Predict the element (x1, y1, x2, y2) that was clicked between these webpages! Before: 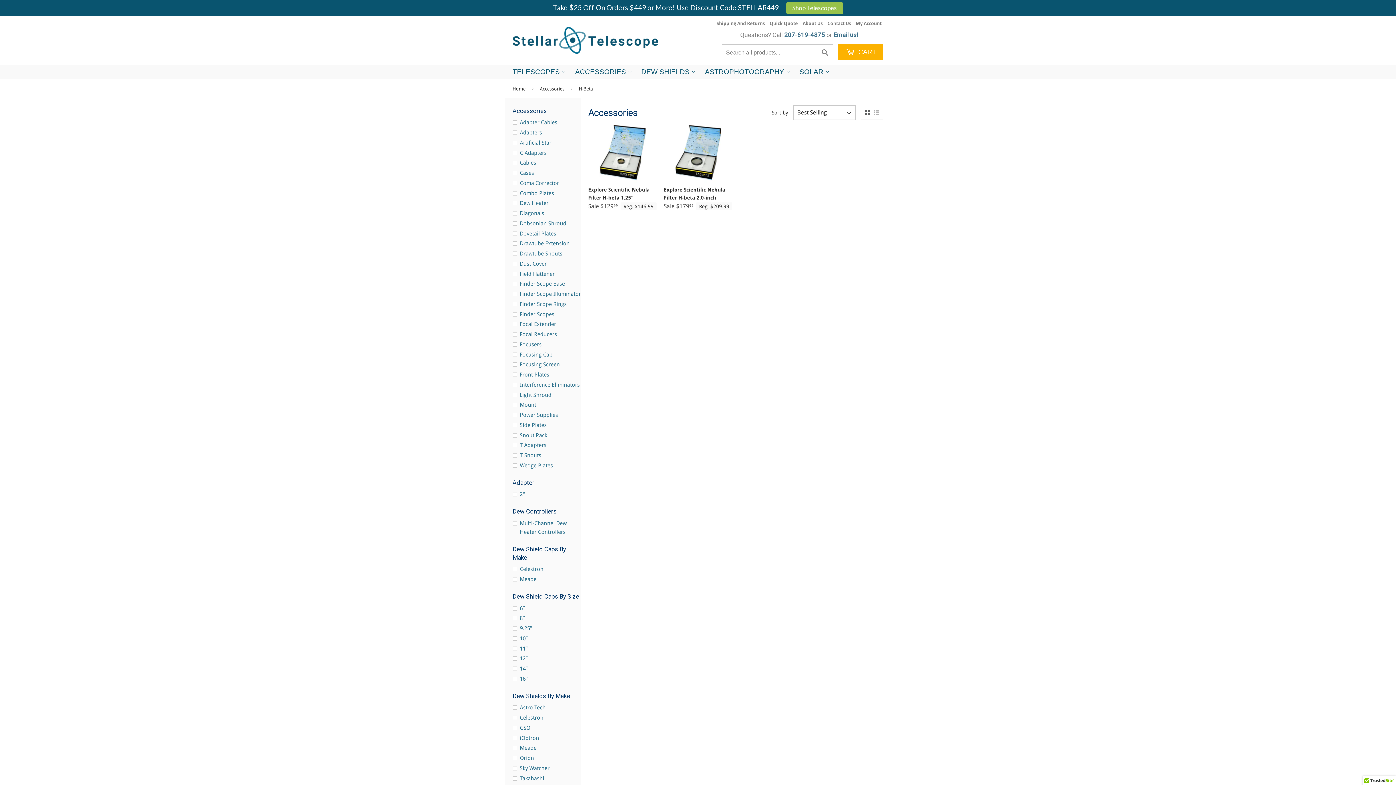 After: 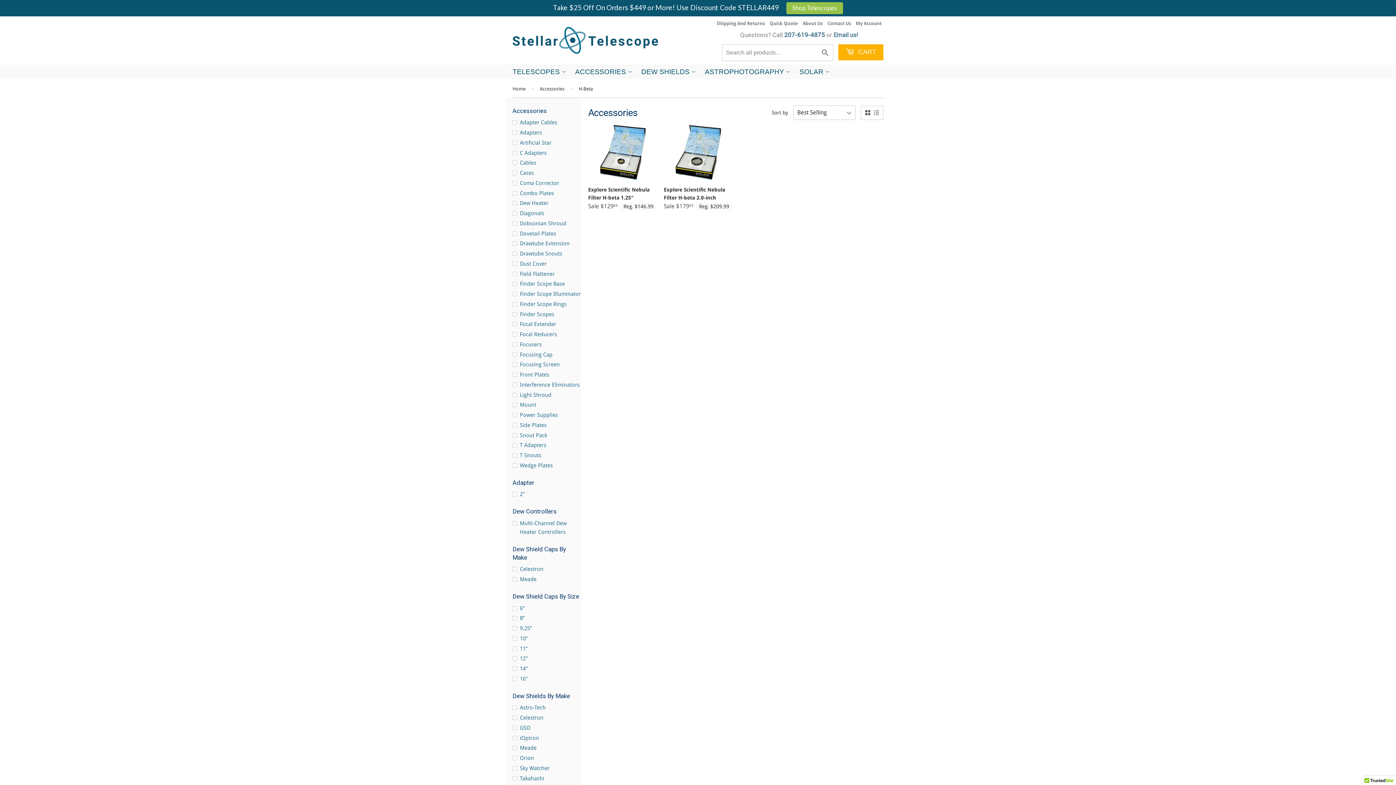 Action: label: Email us! bbox: (833, 31, 858, 38)